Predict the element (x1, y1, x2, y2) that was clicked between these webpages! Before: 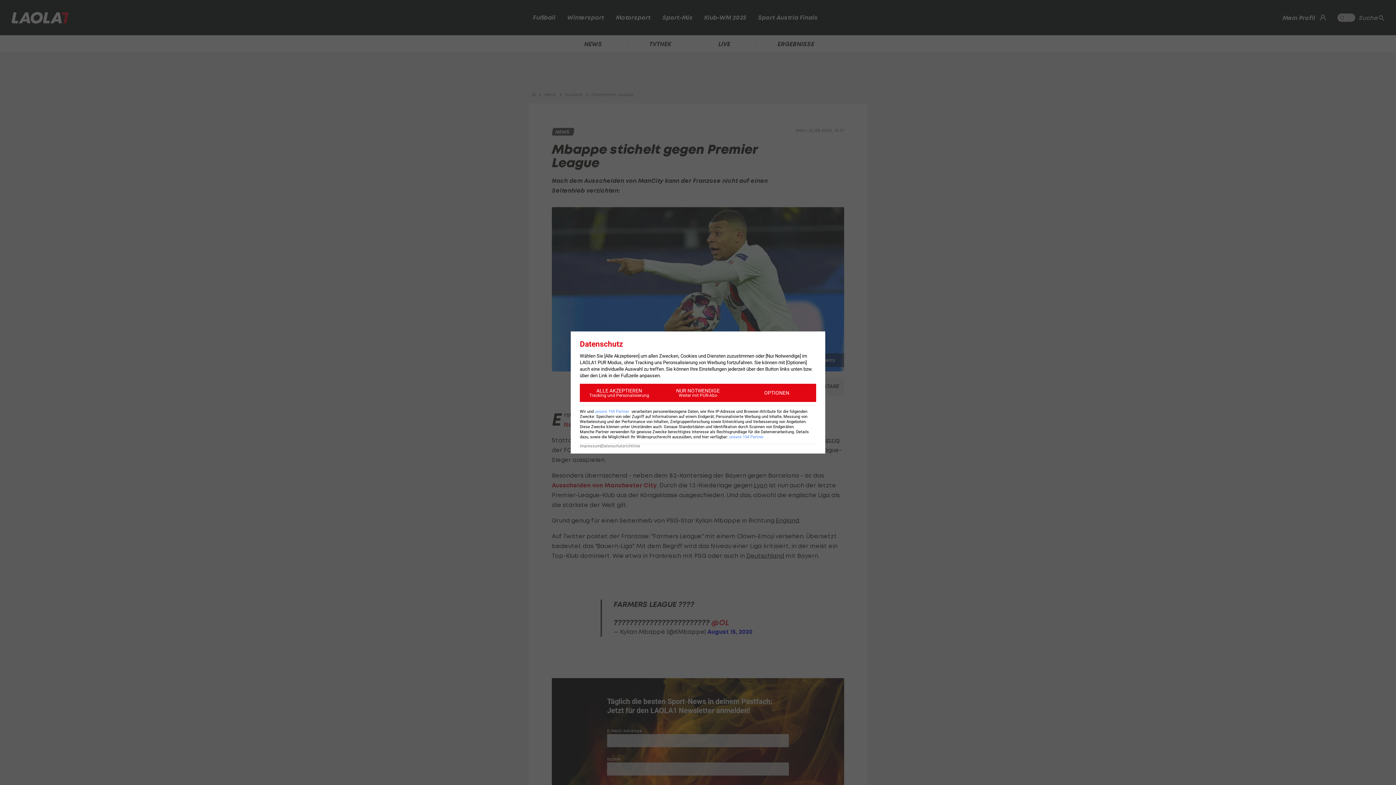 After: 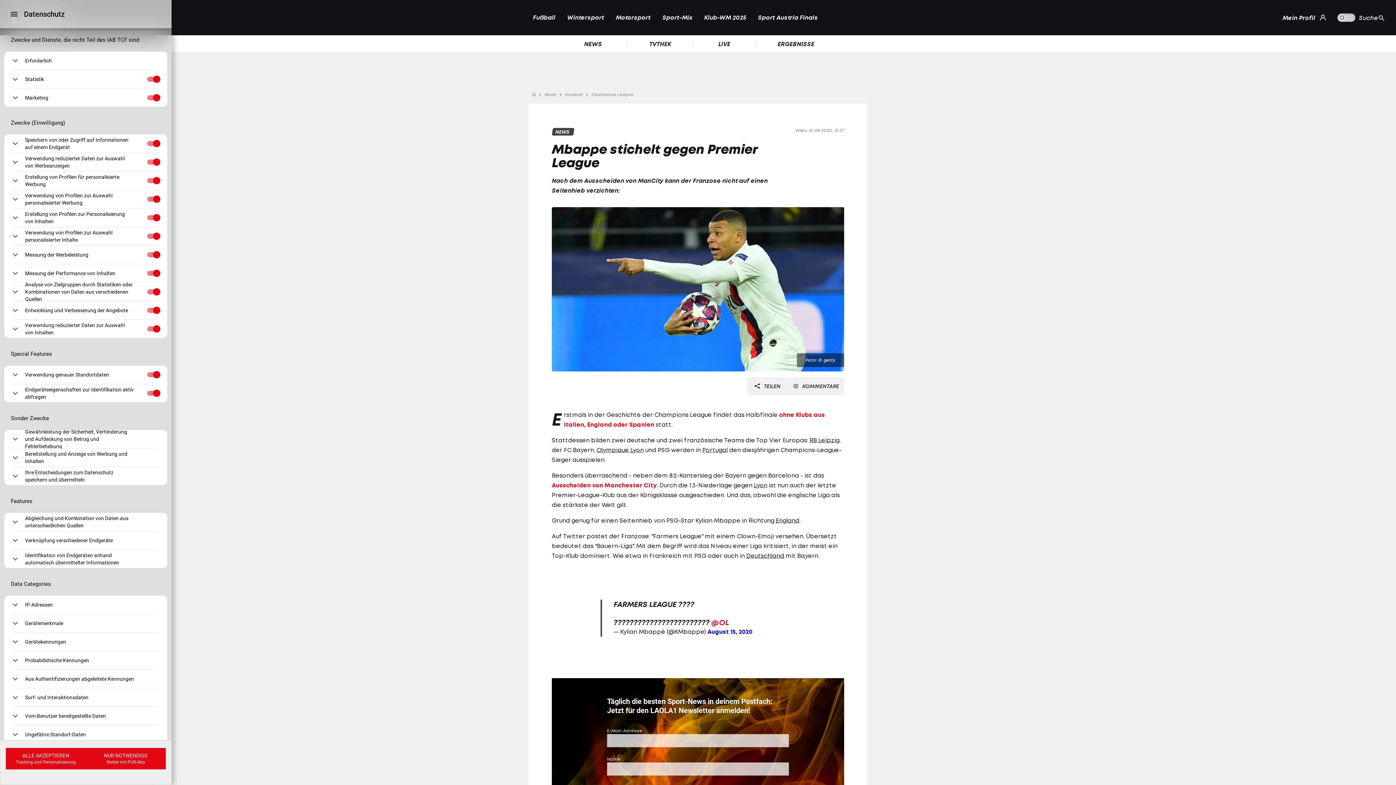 Action: label: OPTIONEN bbox: (737, 384, 816, 402)